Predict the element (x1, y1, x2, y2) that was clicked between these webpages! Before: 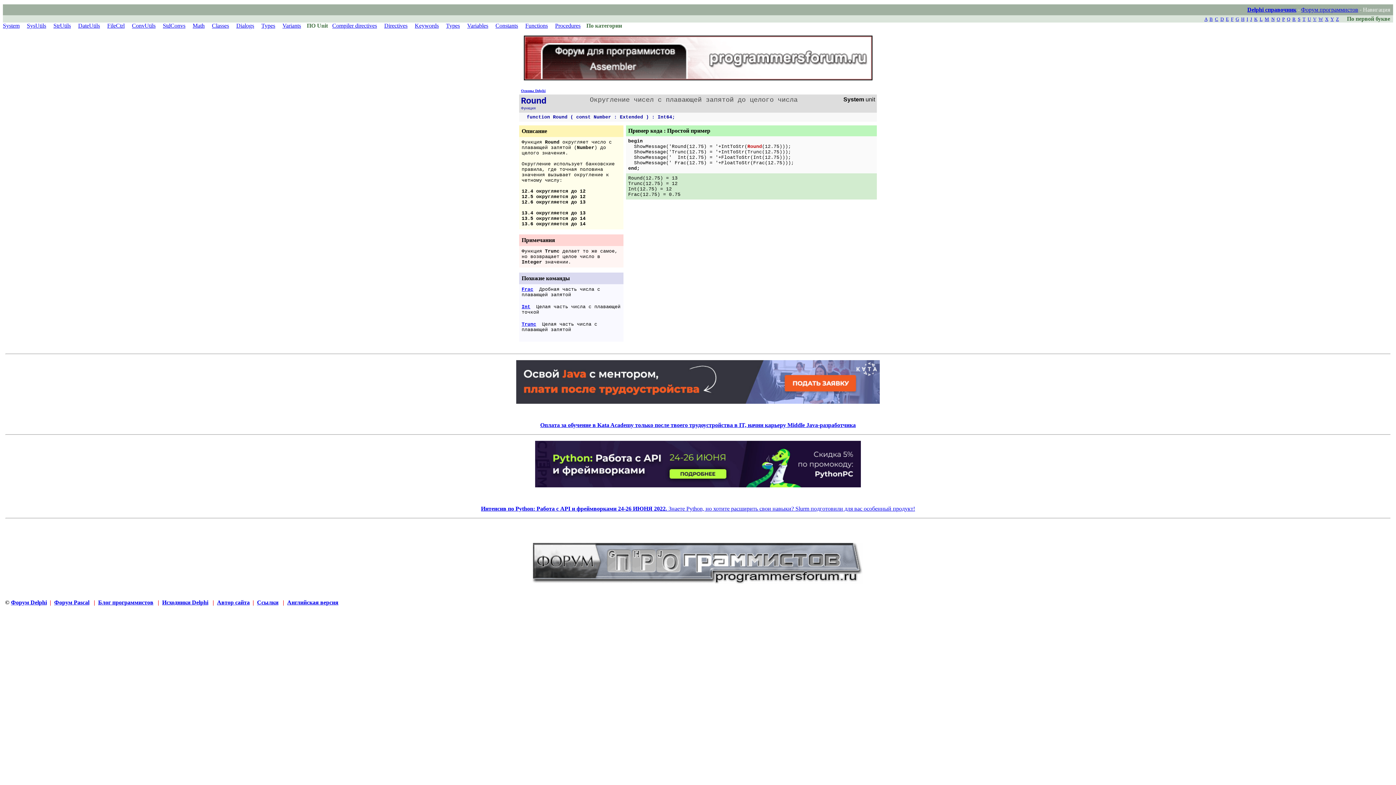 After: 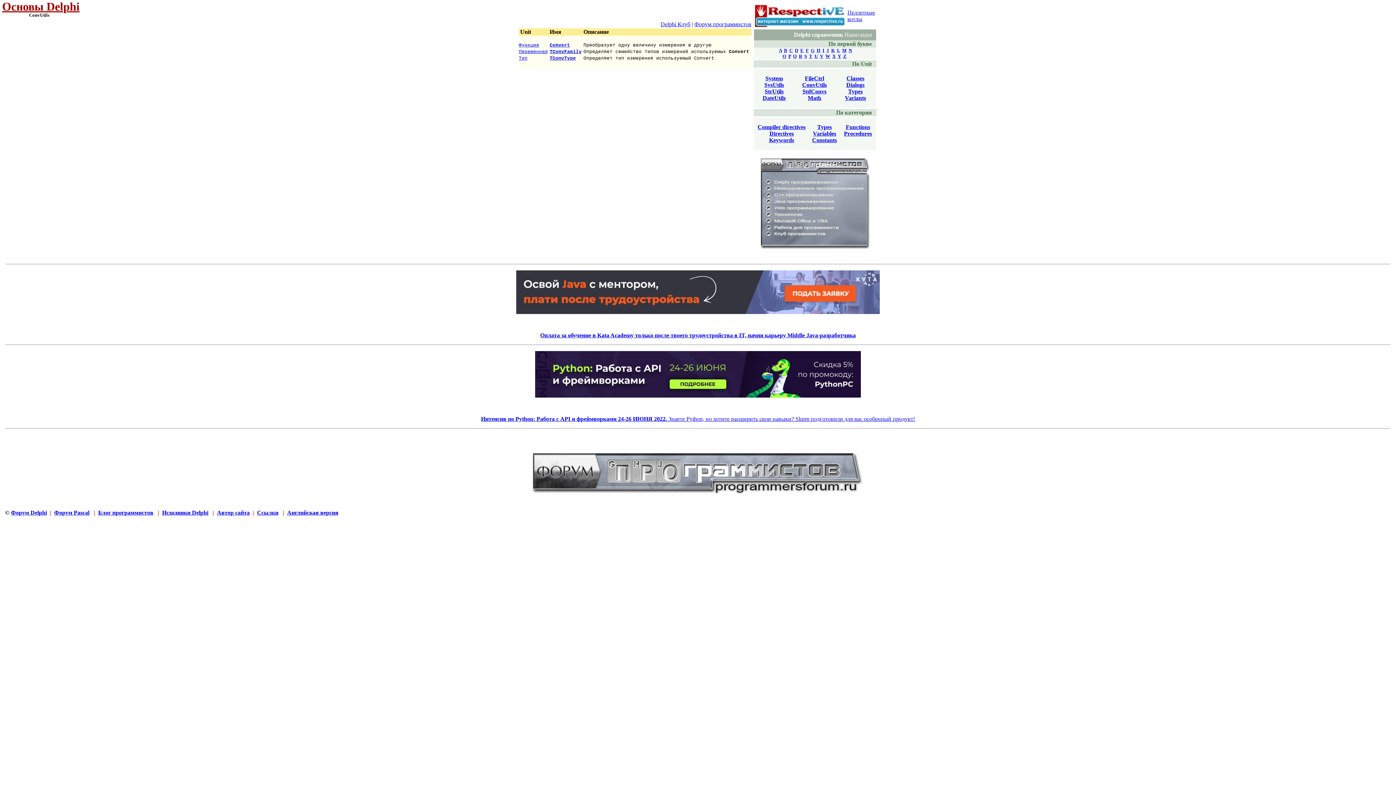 Action: bbox: (132, 22, 155, 28) label: ConvUtils